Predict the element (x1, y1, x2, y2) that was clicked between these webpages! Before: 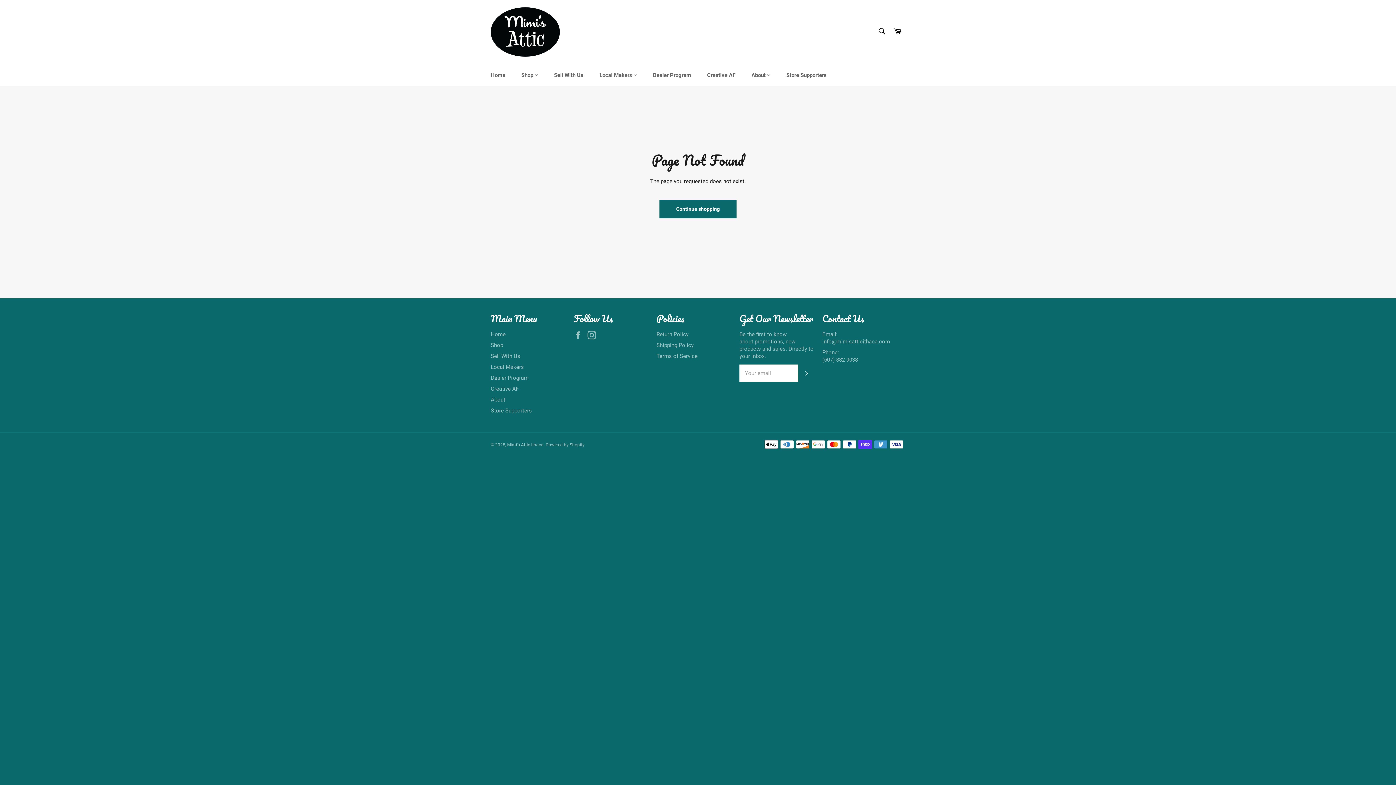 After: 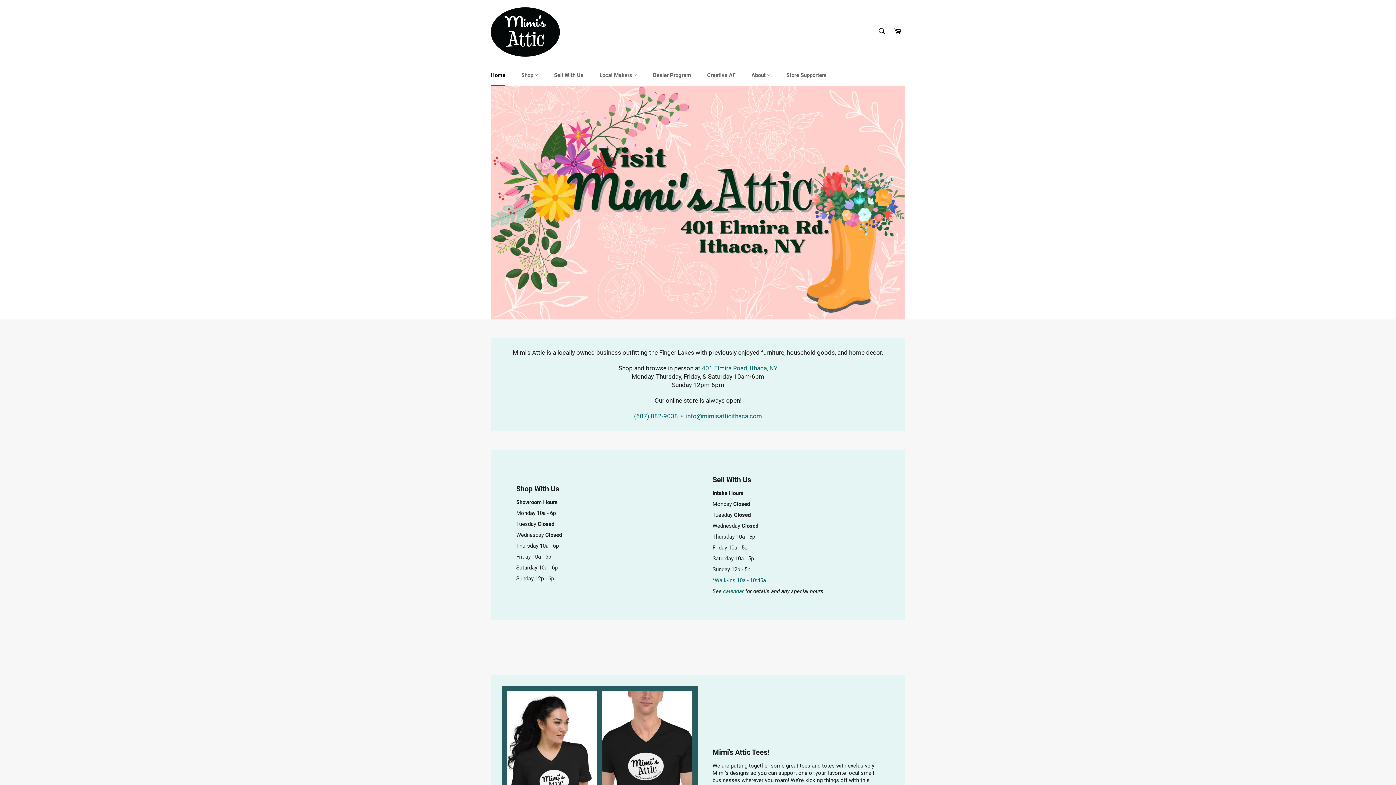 Action: bbox: (507, 442, 543, 447) label: Mimi's Attic Ithaca